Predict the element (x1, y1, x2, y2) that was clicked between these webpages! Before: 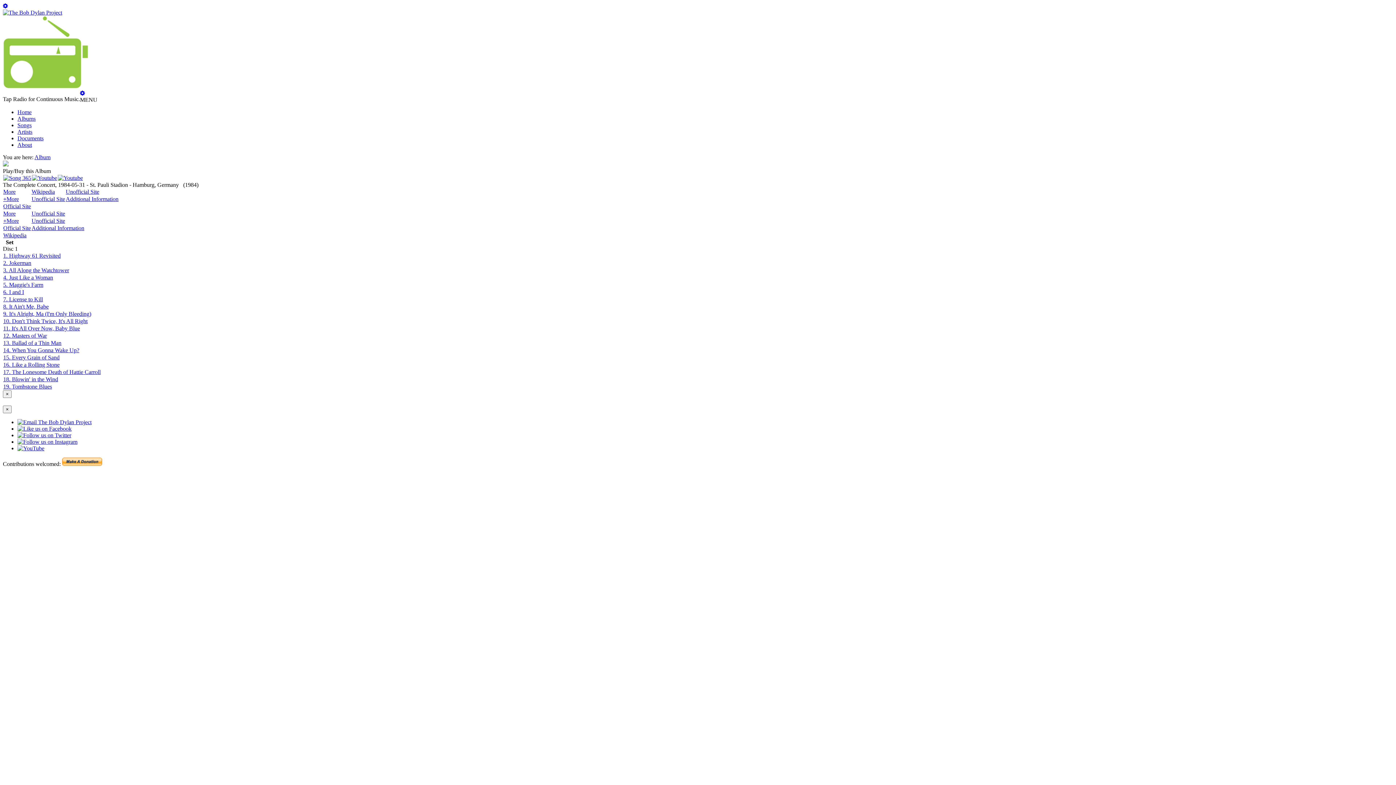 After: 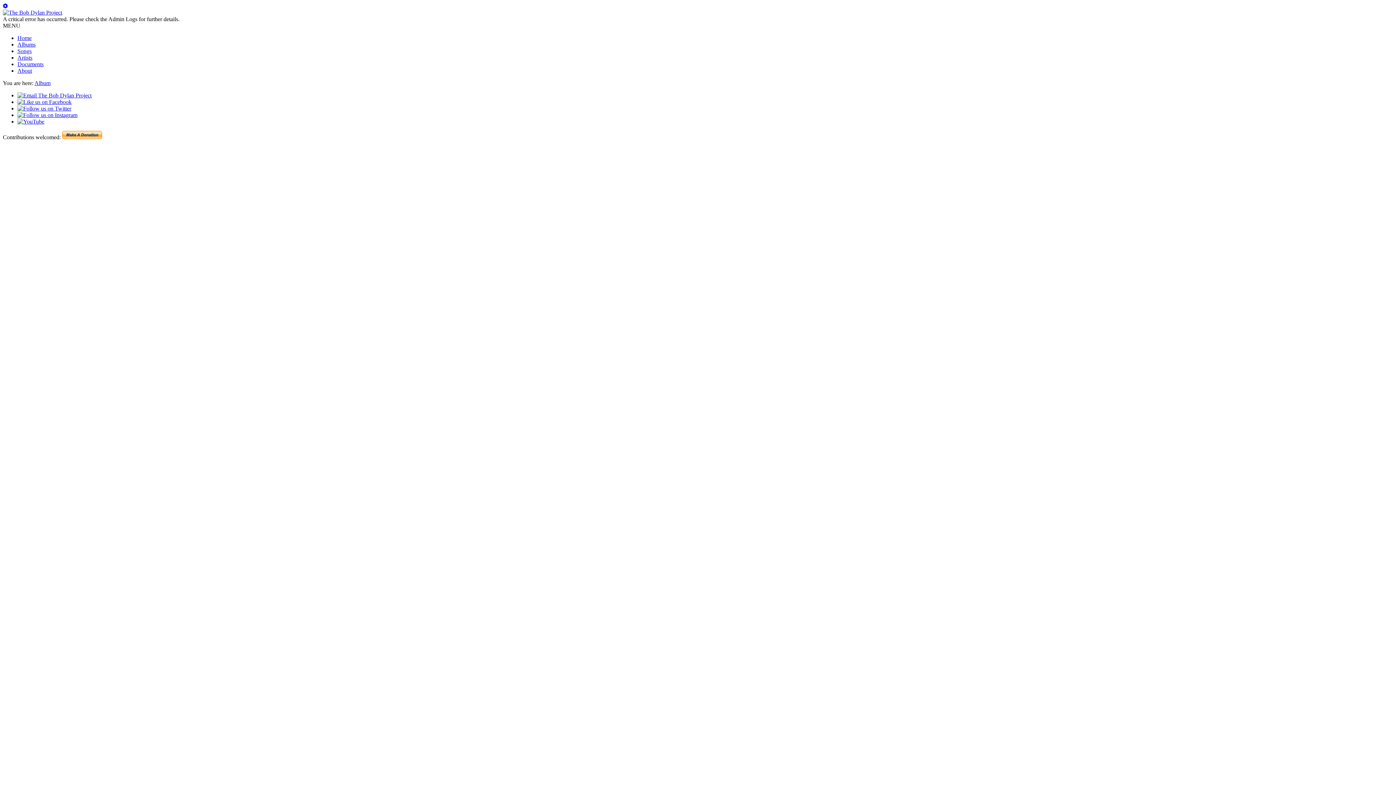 Action: label: Album bbox: (34, 154, 50, 160)